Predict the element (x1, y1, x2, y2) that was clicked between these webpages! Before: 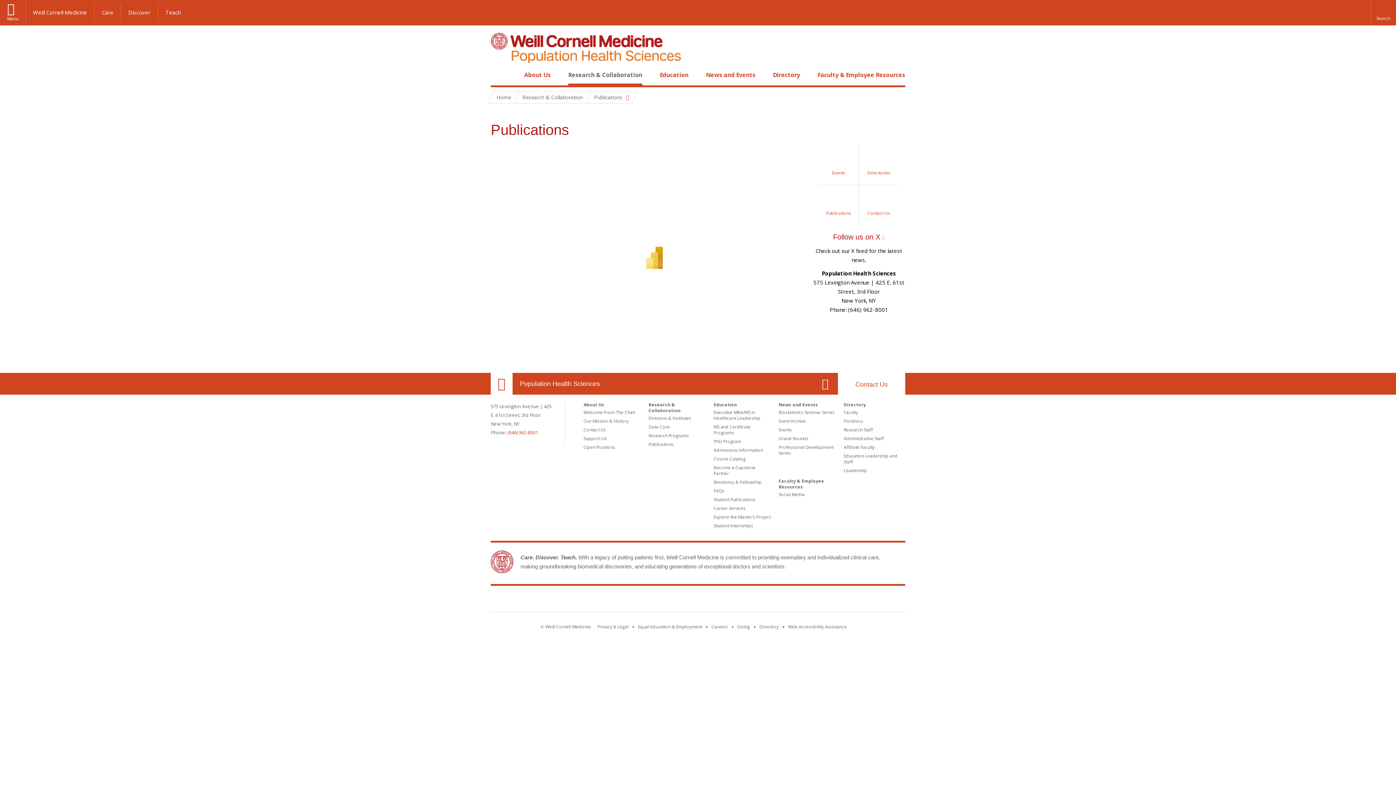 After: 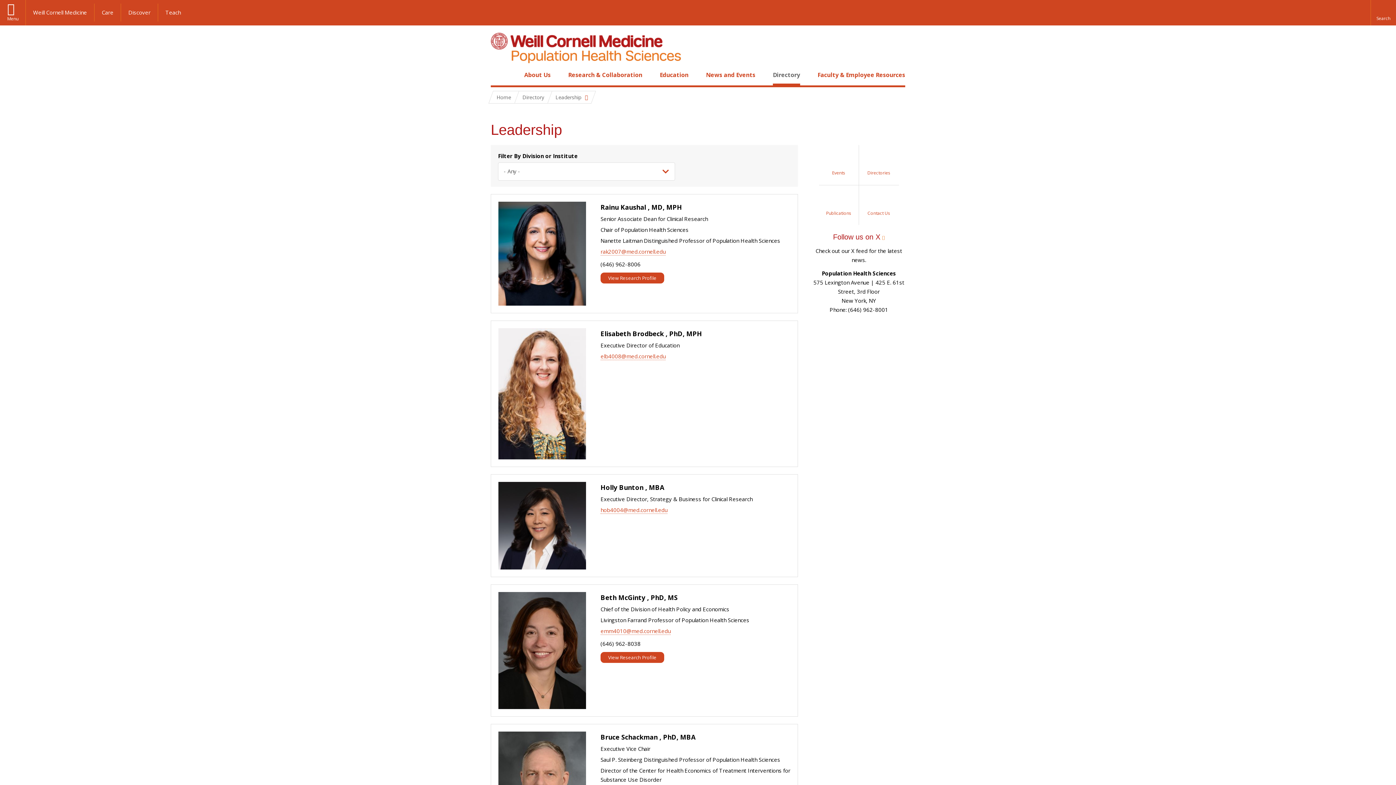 Action: label: Leadership bbox: (844, 467, 867, 473)